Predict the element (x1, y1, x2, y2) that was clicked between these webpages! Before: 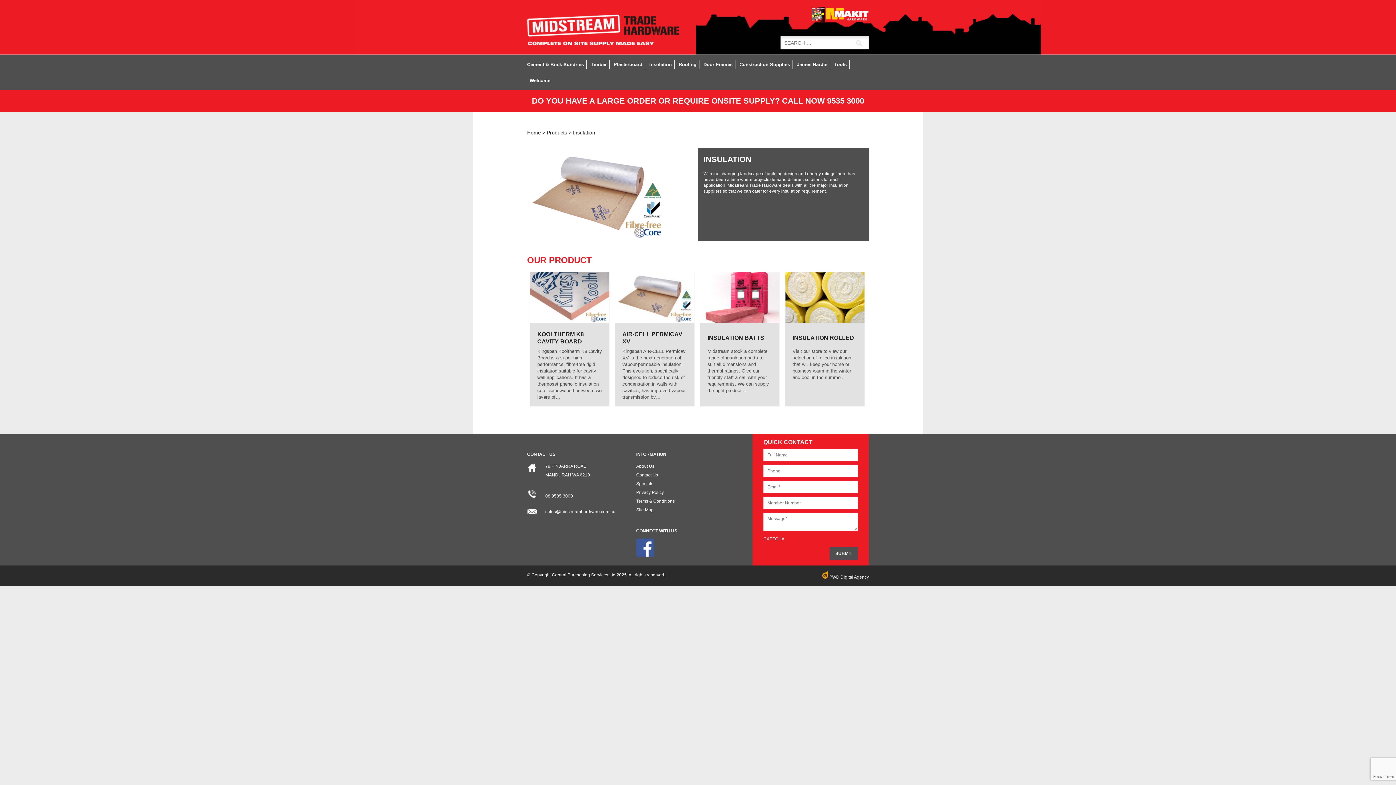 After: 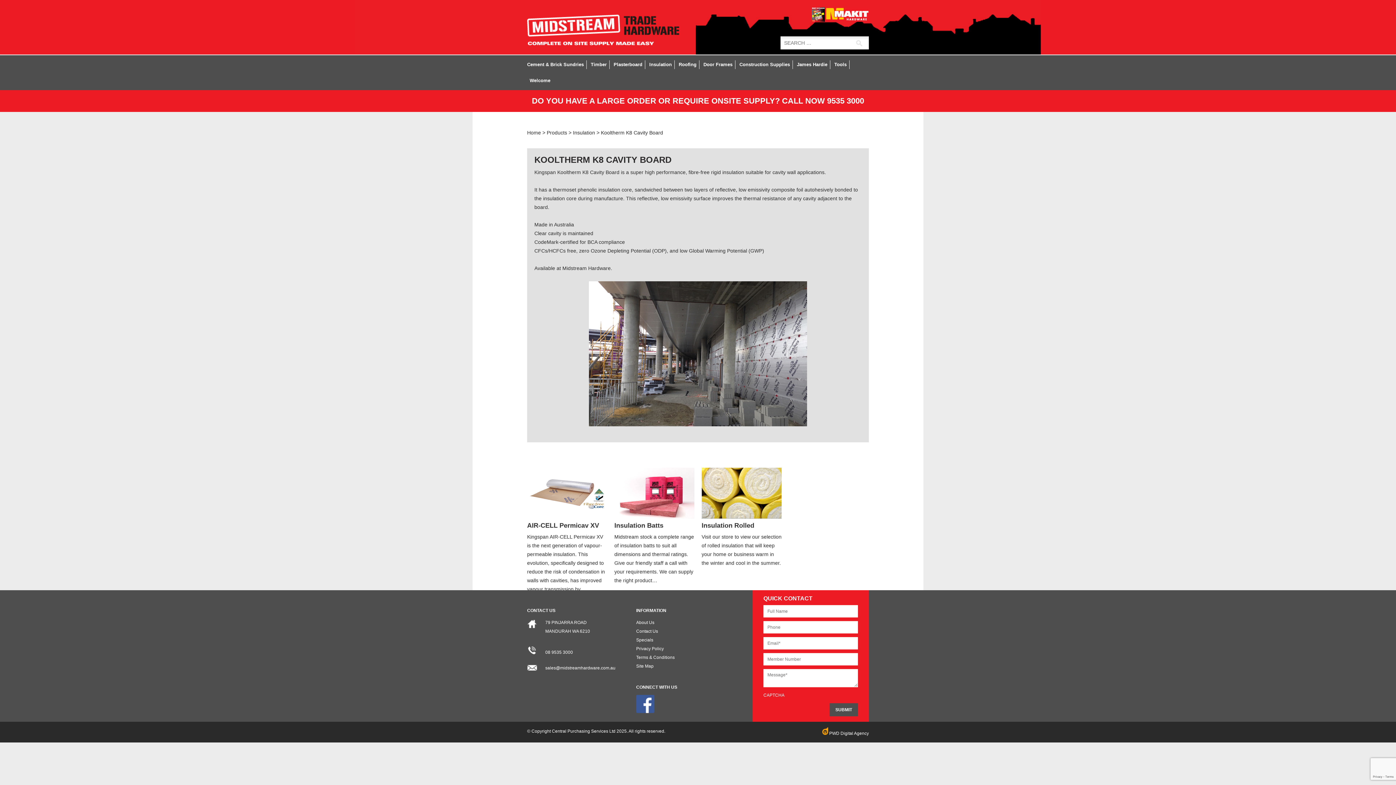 Action: bbox: (530, 272, 609, 322)